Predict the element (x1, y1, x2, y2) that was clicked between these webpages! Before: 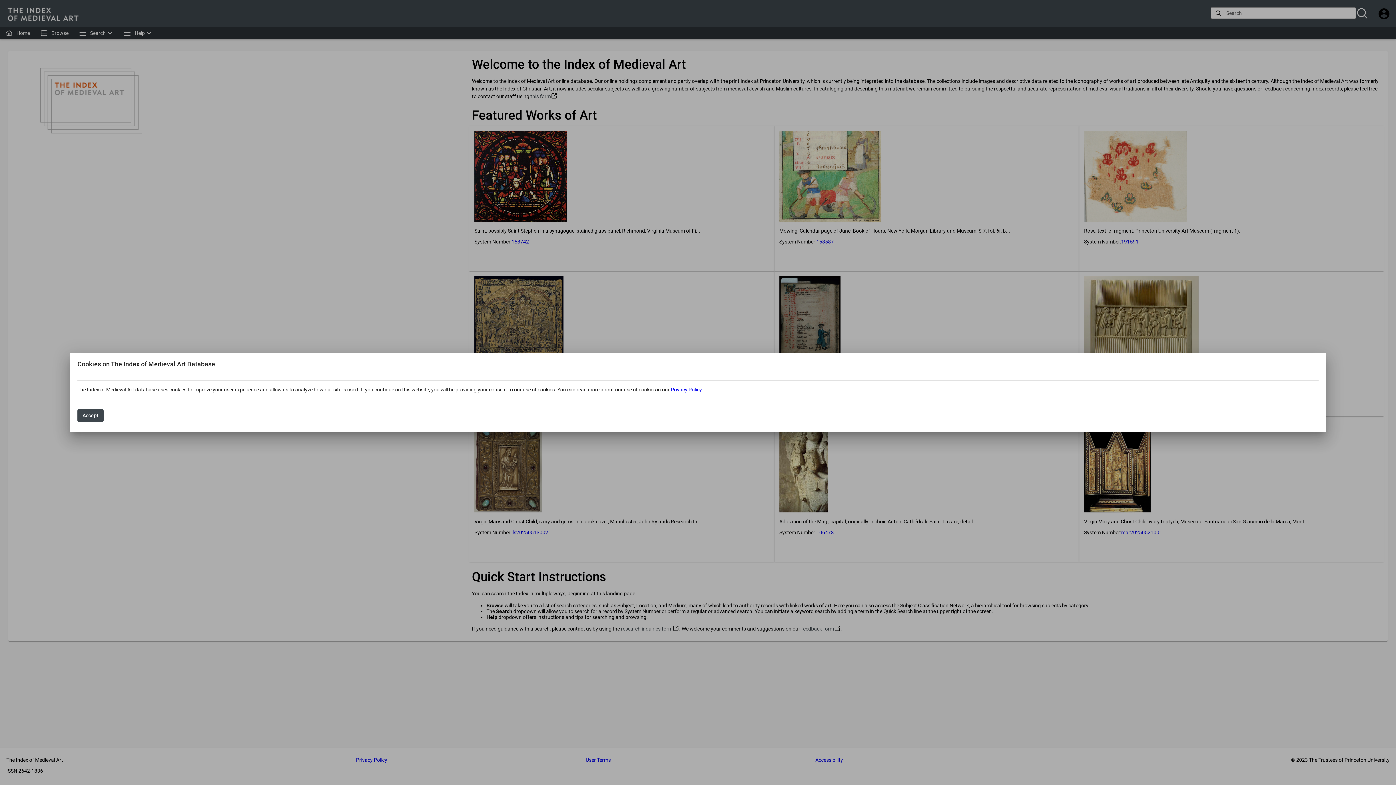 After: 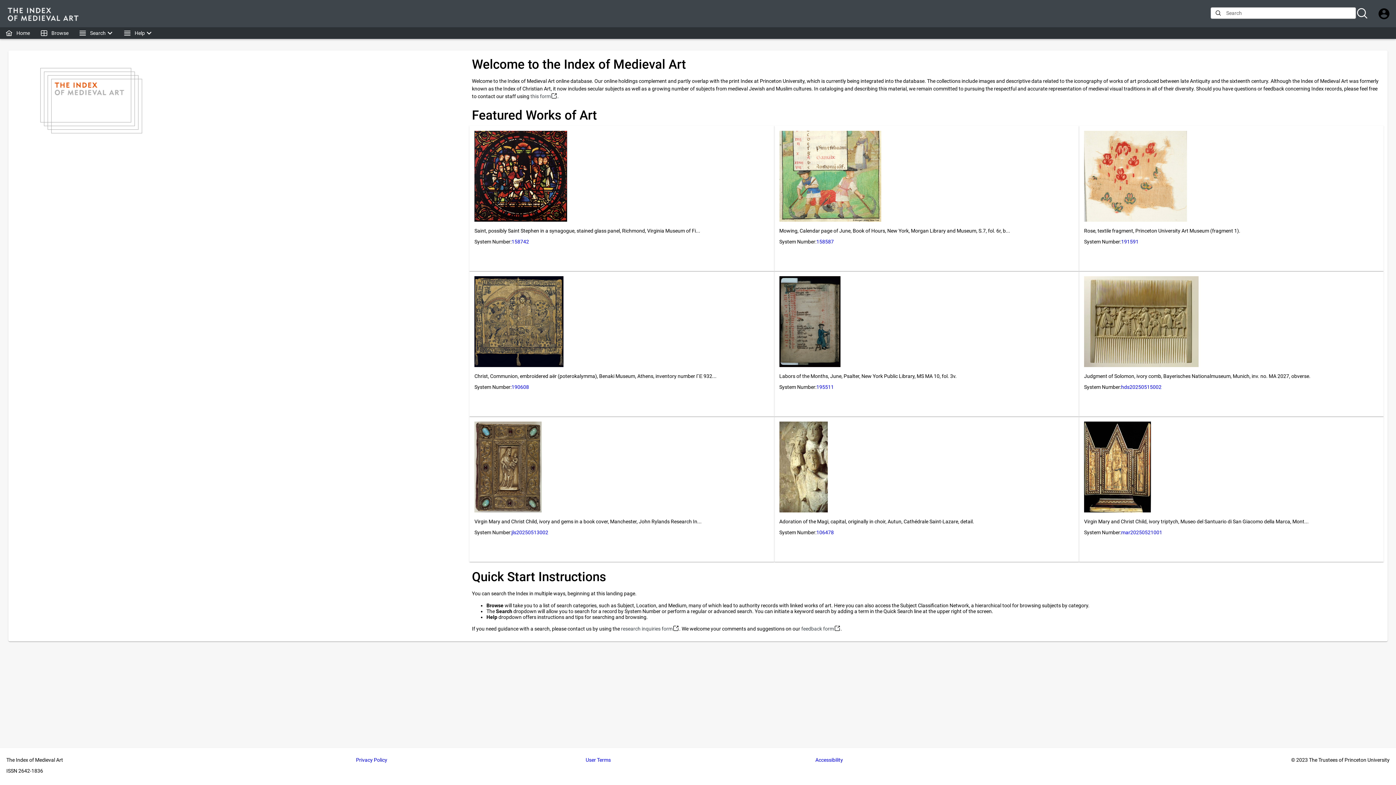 Action: bbox: (77, 409, 103, 422) label: Accept